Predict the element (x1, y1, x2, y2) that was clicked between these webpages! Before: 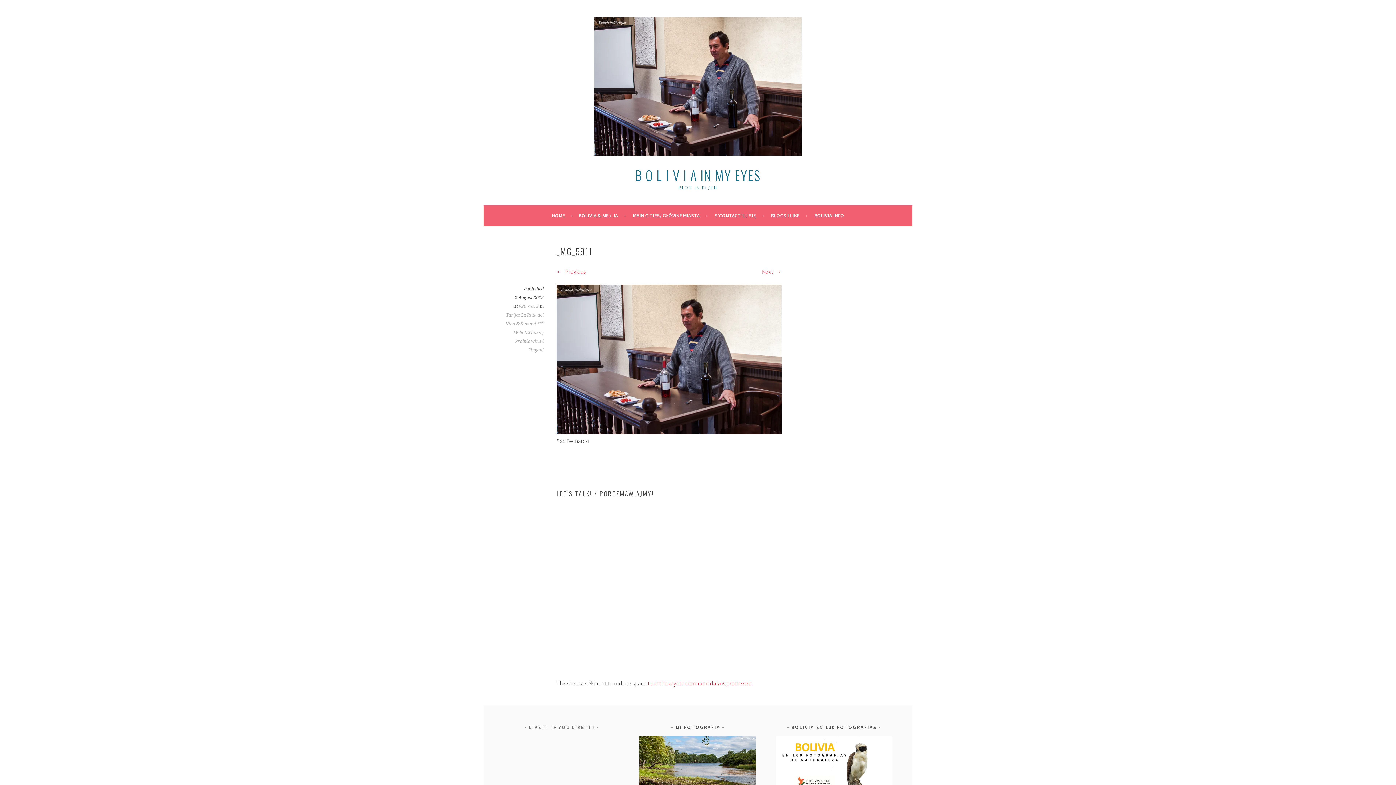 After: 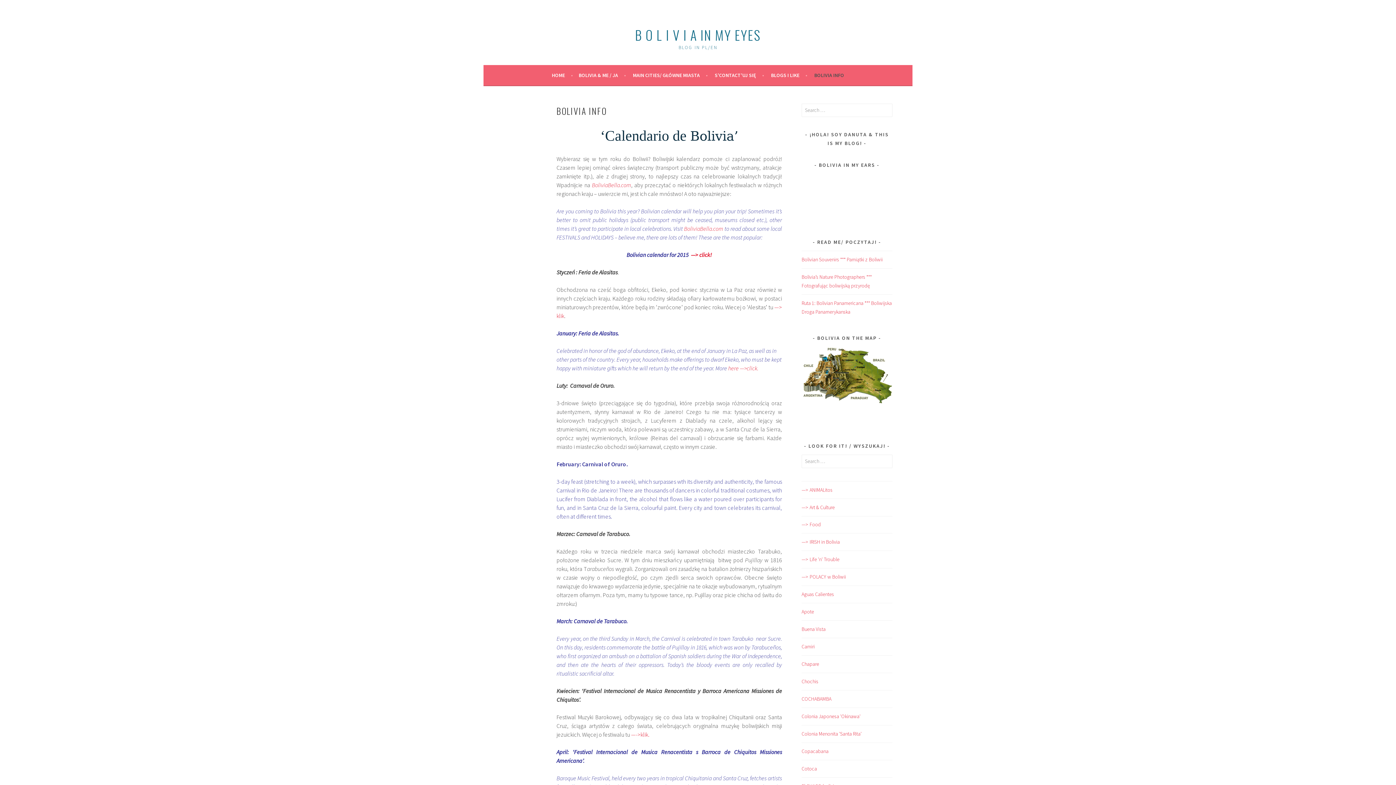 Action: label: BOLIVIA INFO bbox: (814, 211, 844, 219)